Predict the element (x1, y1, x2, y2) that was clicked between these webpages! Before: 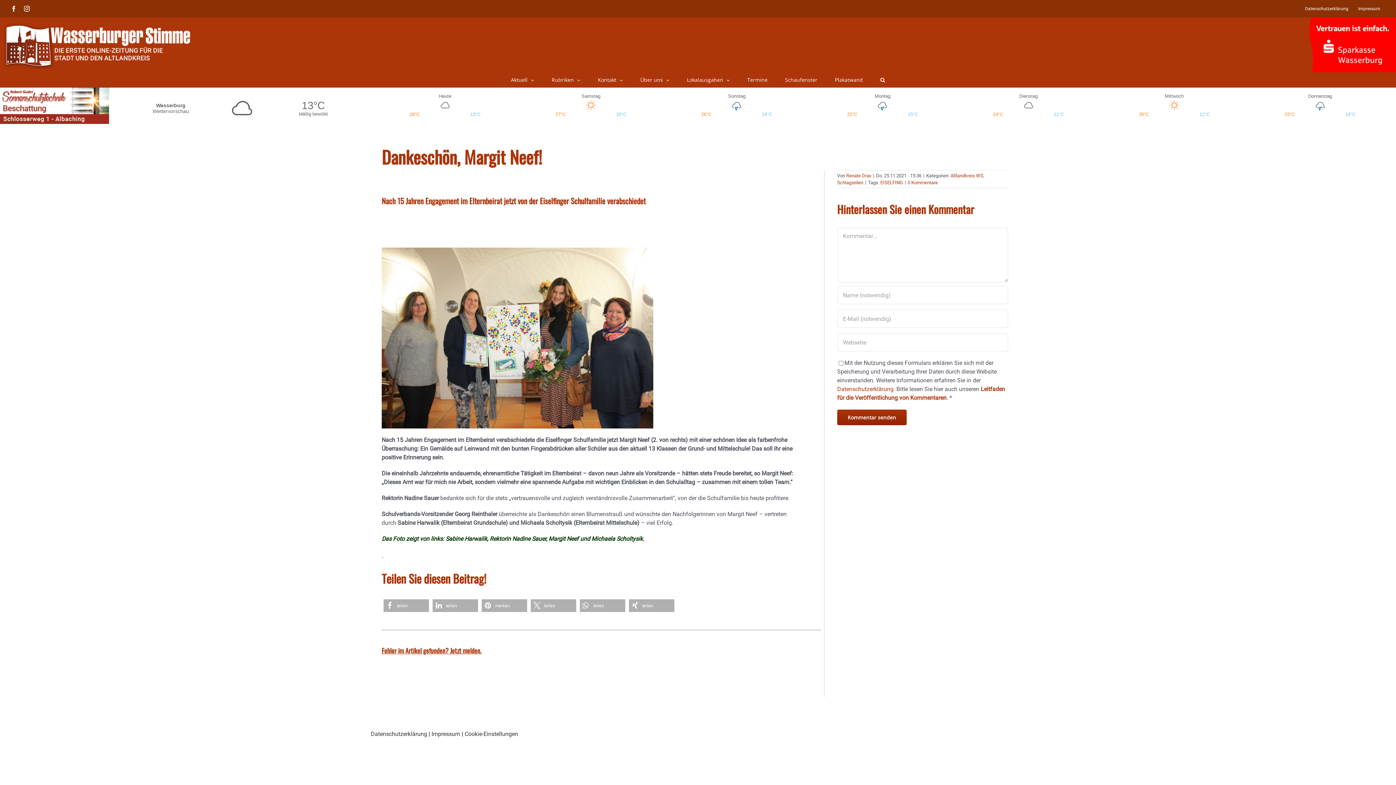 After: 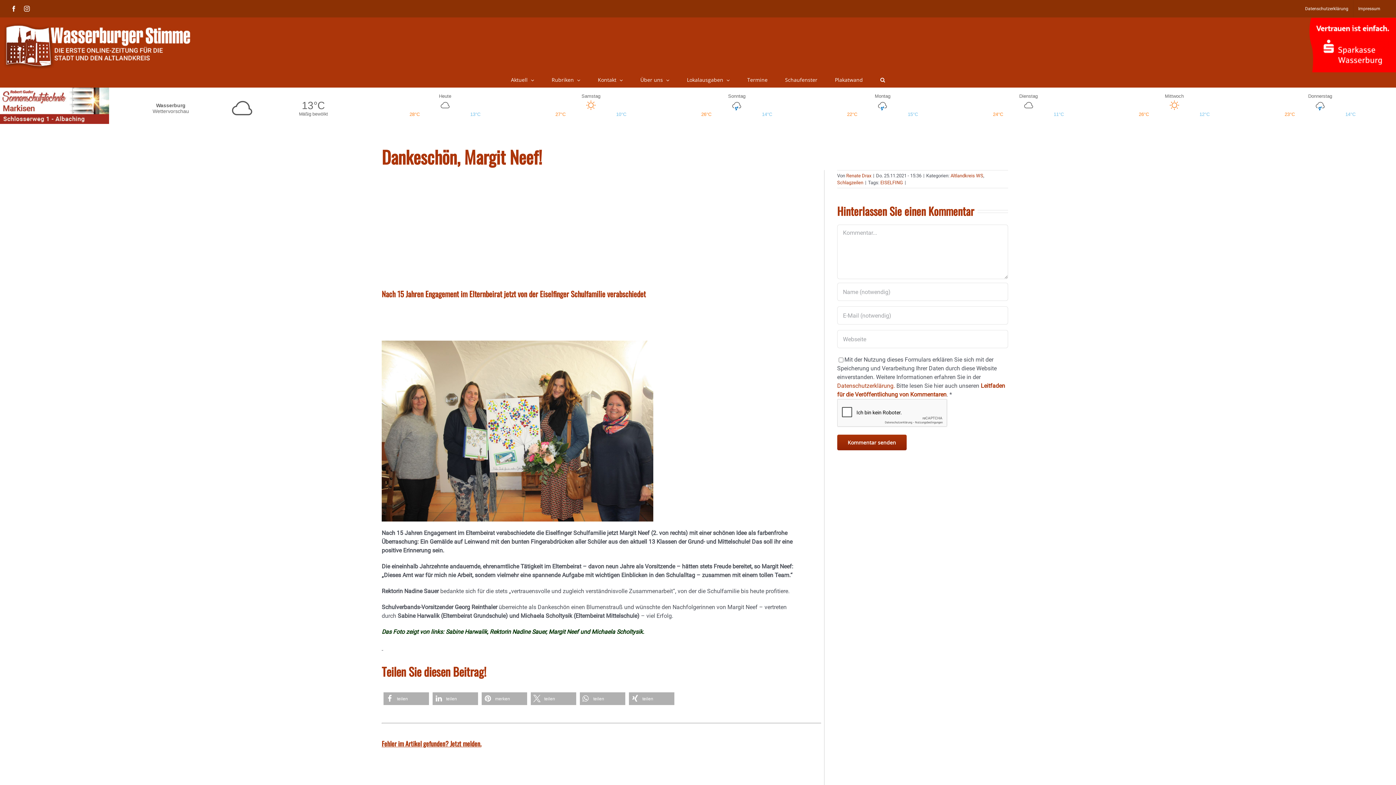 Action: label: Bei Pinterest pinnen bbox: (481, 599, 527, 612)